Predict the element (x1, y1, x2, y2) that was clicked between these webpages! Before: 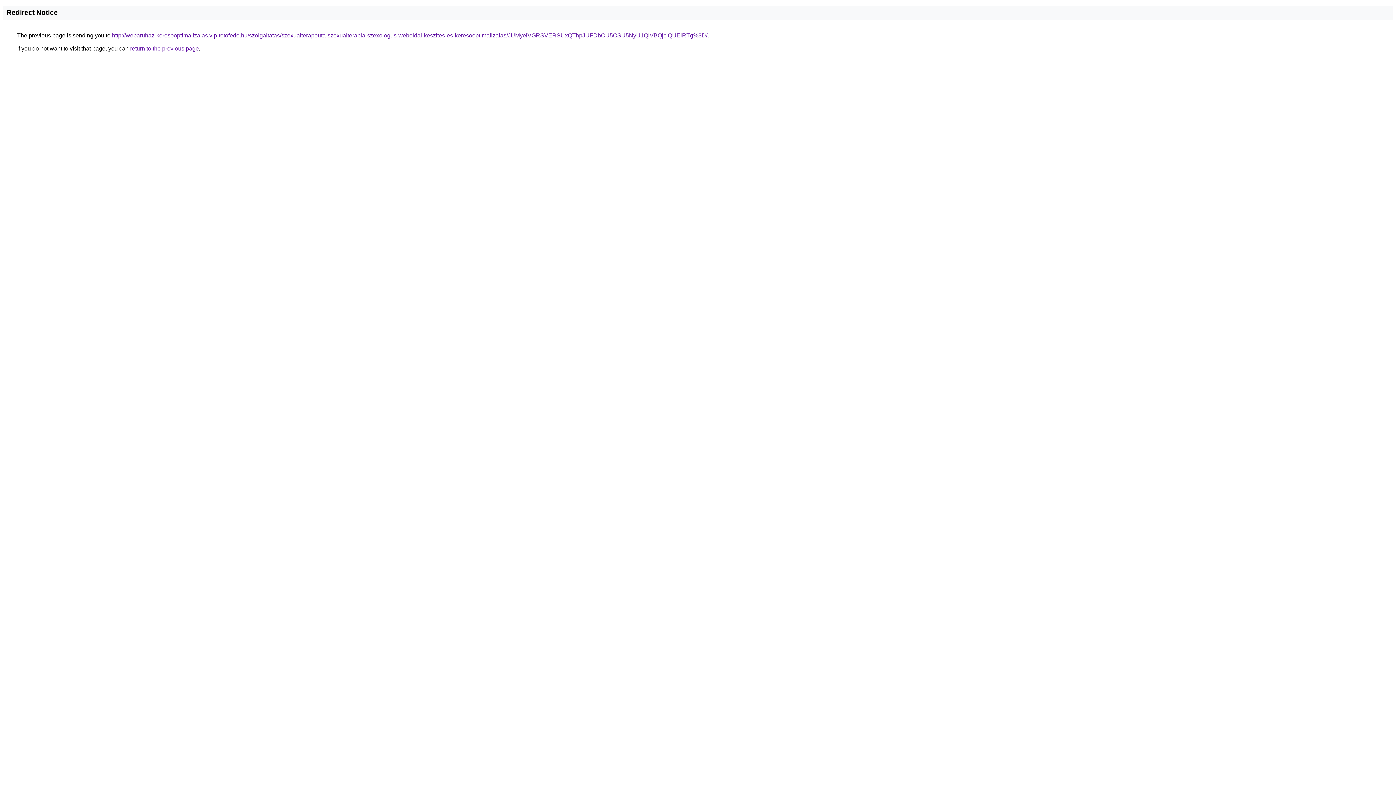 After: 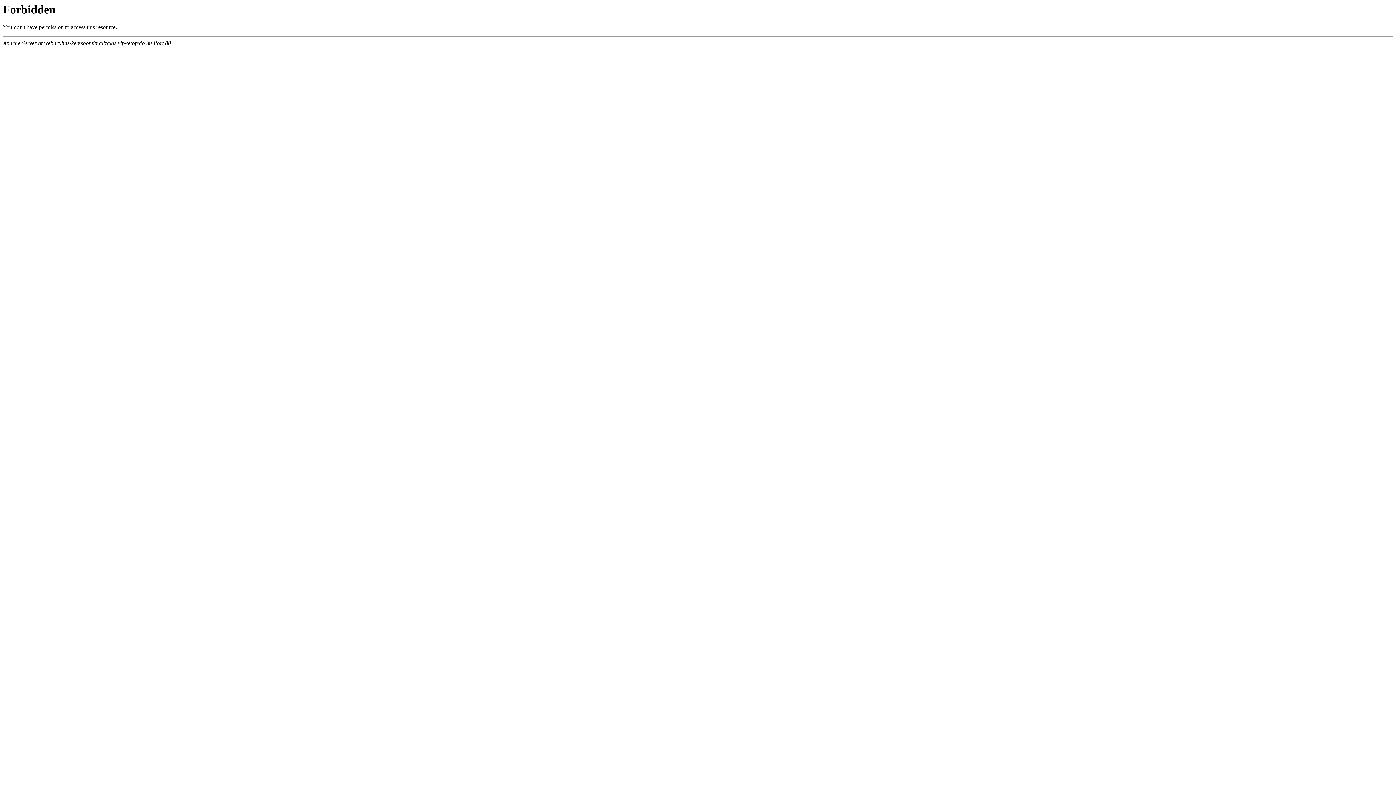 Action: bbox: (112, 32, 707, 38) label: http://webaruhaz-keresooptimalizalas.vip-tetofedo.hu/szolgaltatas/szexualterapeuta-szexualterapia-szexologus-weboldal-keszites-es-keresooptimalizalas/JUMyeiVGRSVERSUxQThpJUFDbCU5OSU5NyU1QiVBQjclQUElRTg%3D/